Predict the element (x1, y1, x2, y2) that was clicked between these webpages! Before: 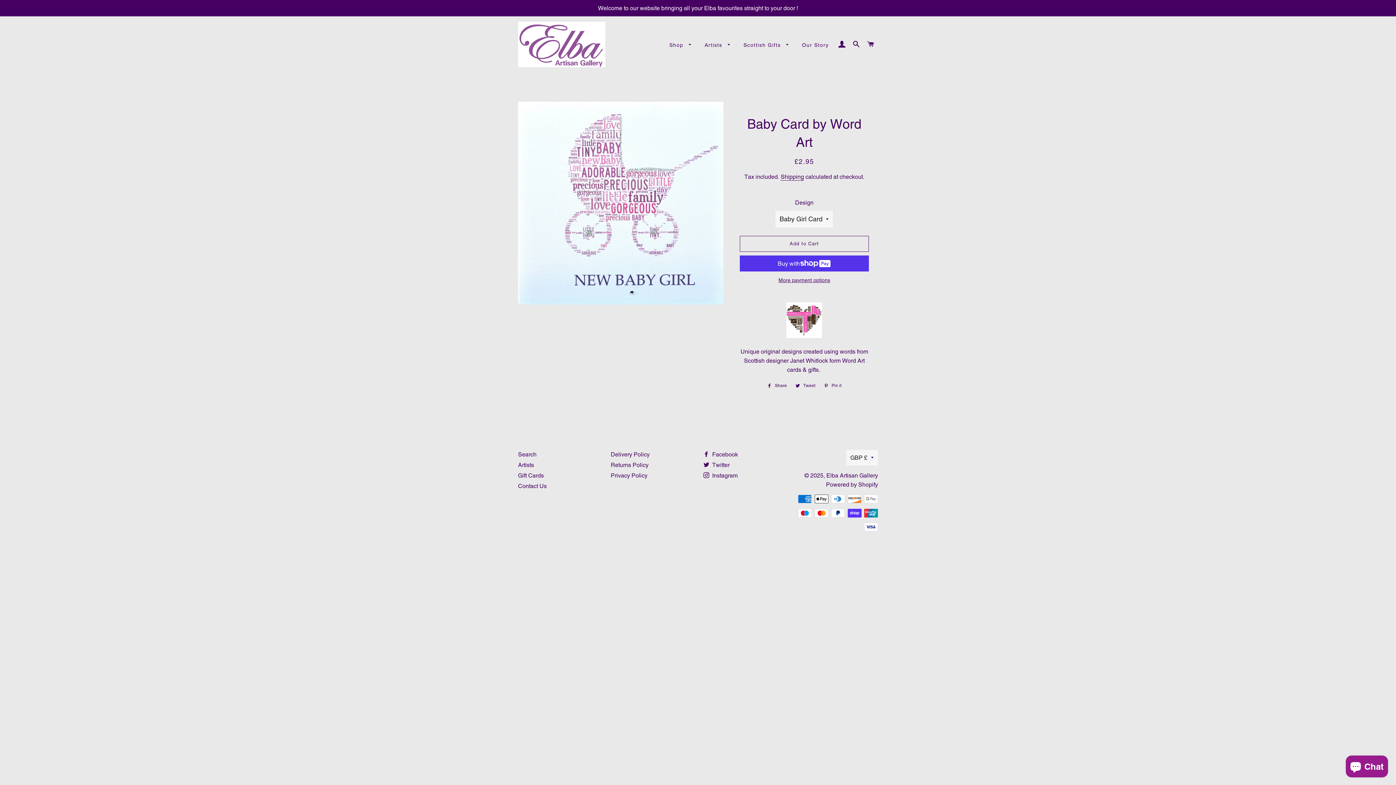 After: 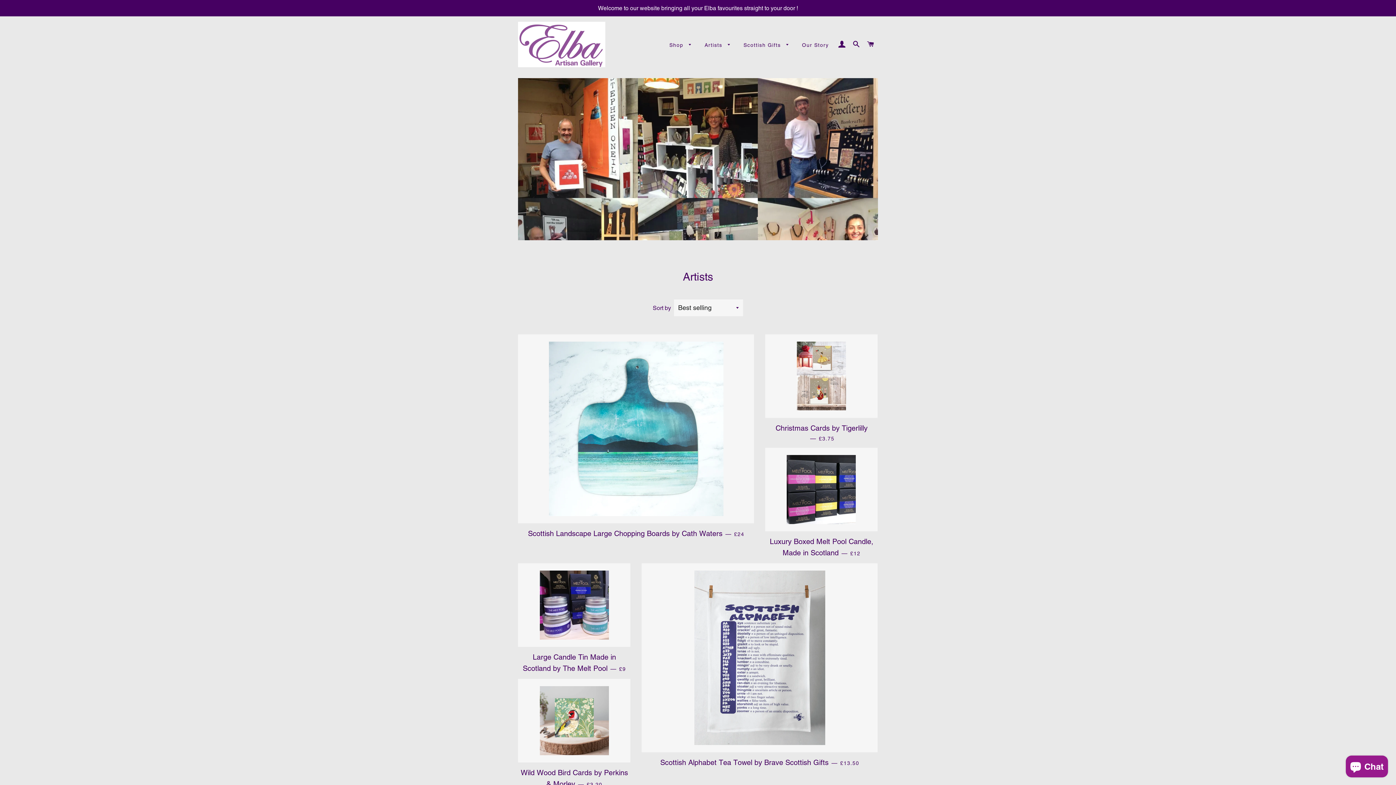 Action: label: Artists bbox: (518, 461, 534, 468)